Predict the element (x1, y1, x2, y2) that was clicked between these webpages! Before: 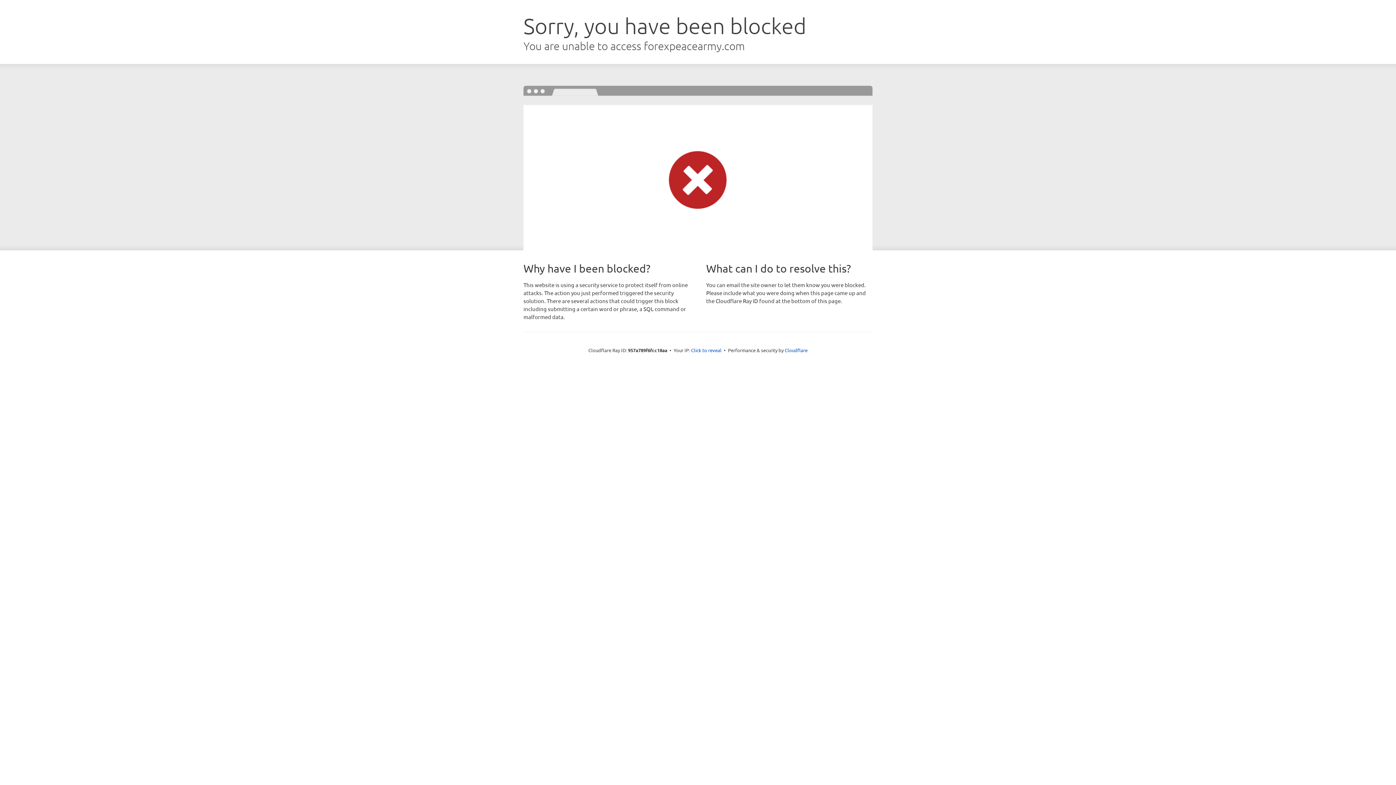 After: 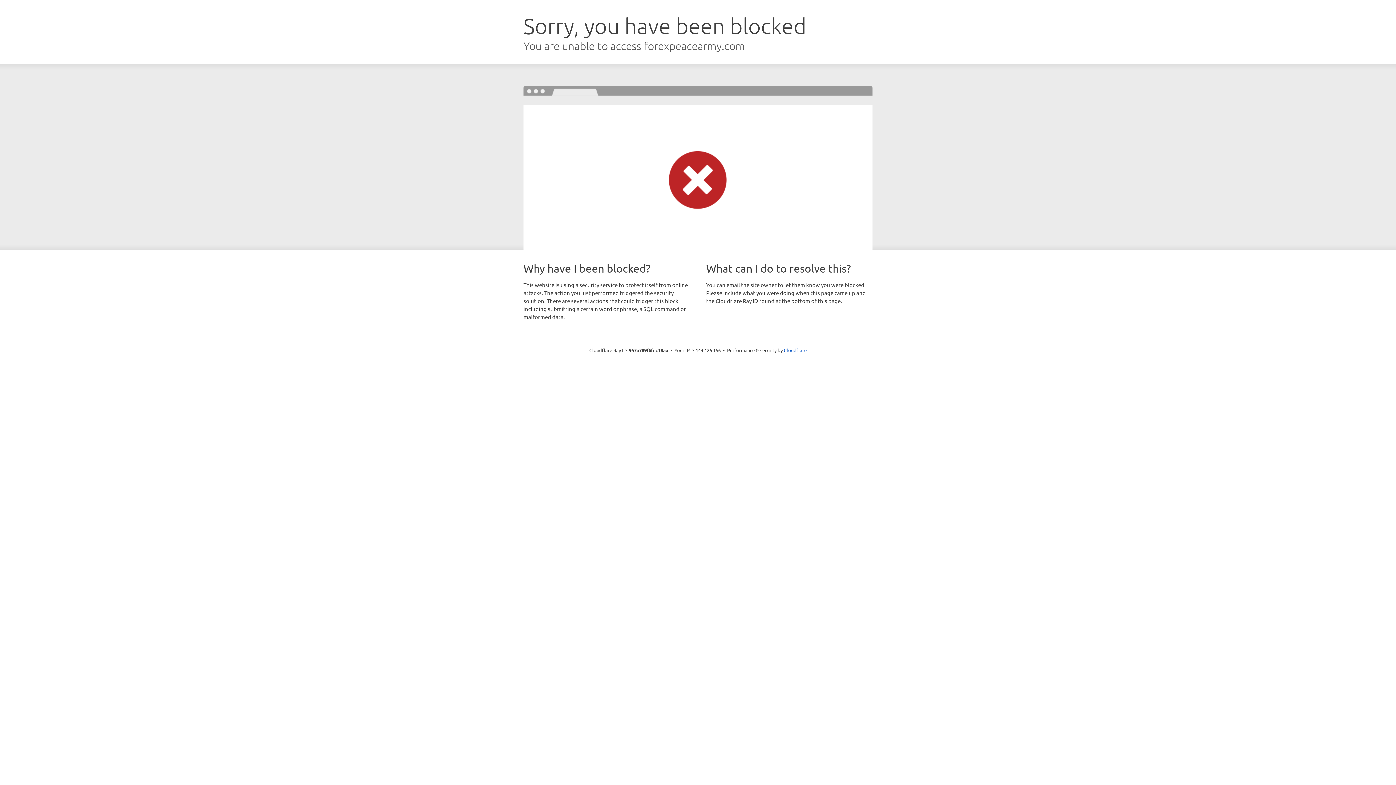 Action: bbox: (691, 346, 721, 353) label: Click to reveal